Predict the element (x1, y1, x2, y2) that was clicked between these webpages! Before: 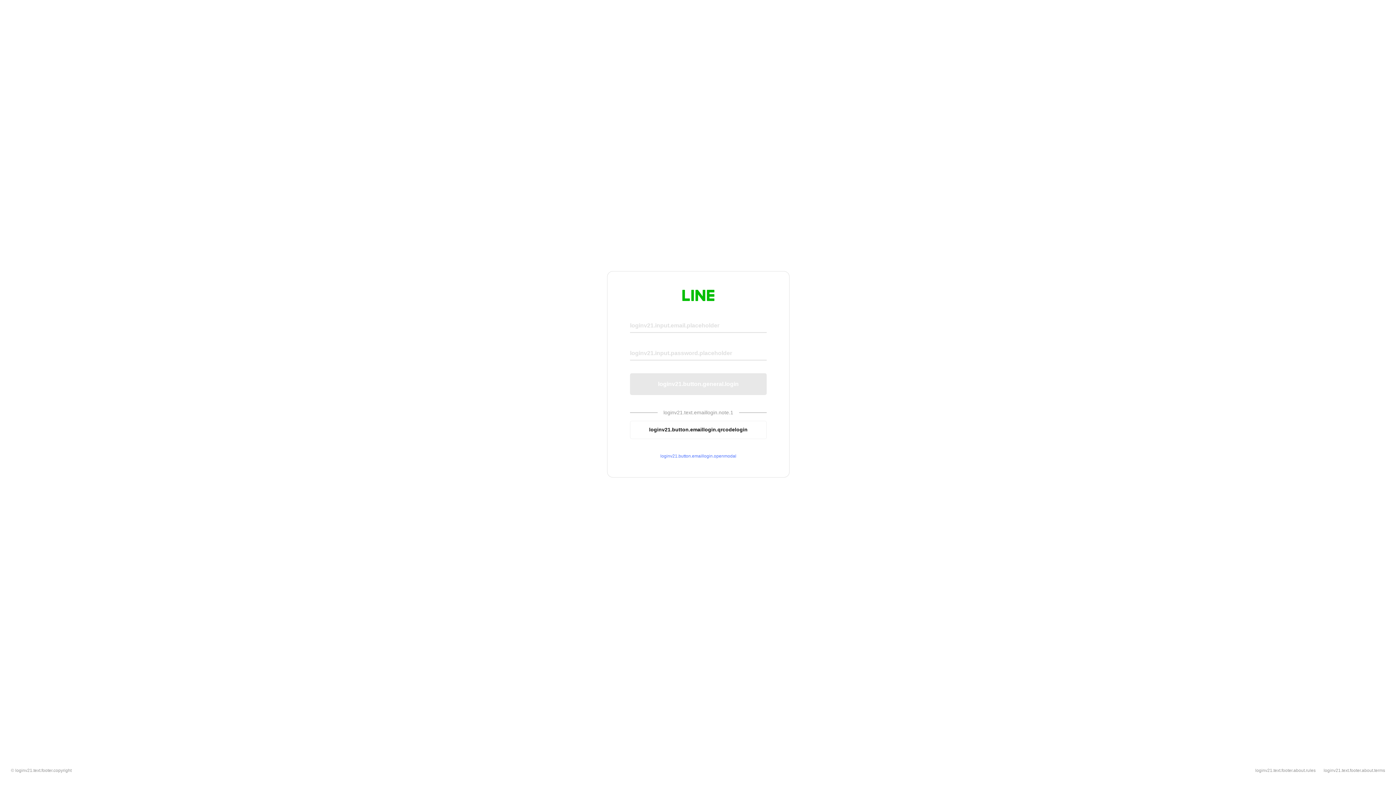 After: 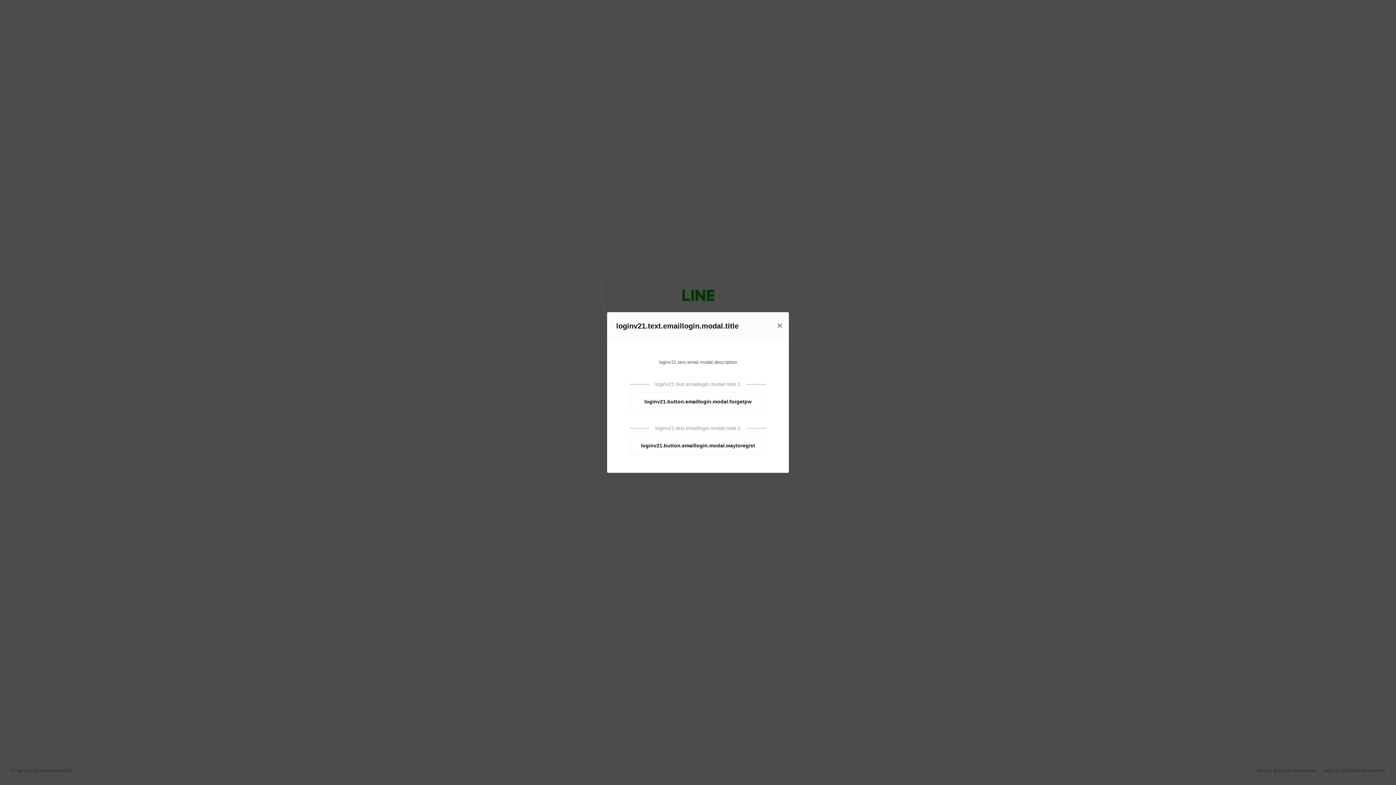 Action: bbox: (630, 453, 766, 459) label: loginv21.button.emaillogin.openmodal